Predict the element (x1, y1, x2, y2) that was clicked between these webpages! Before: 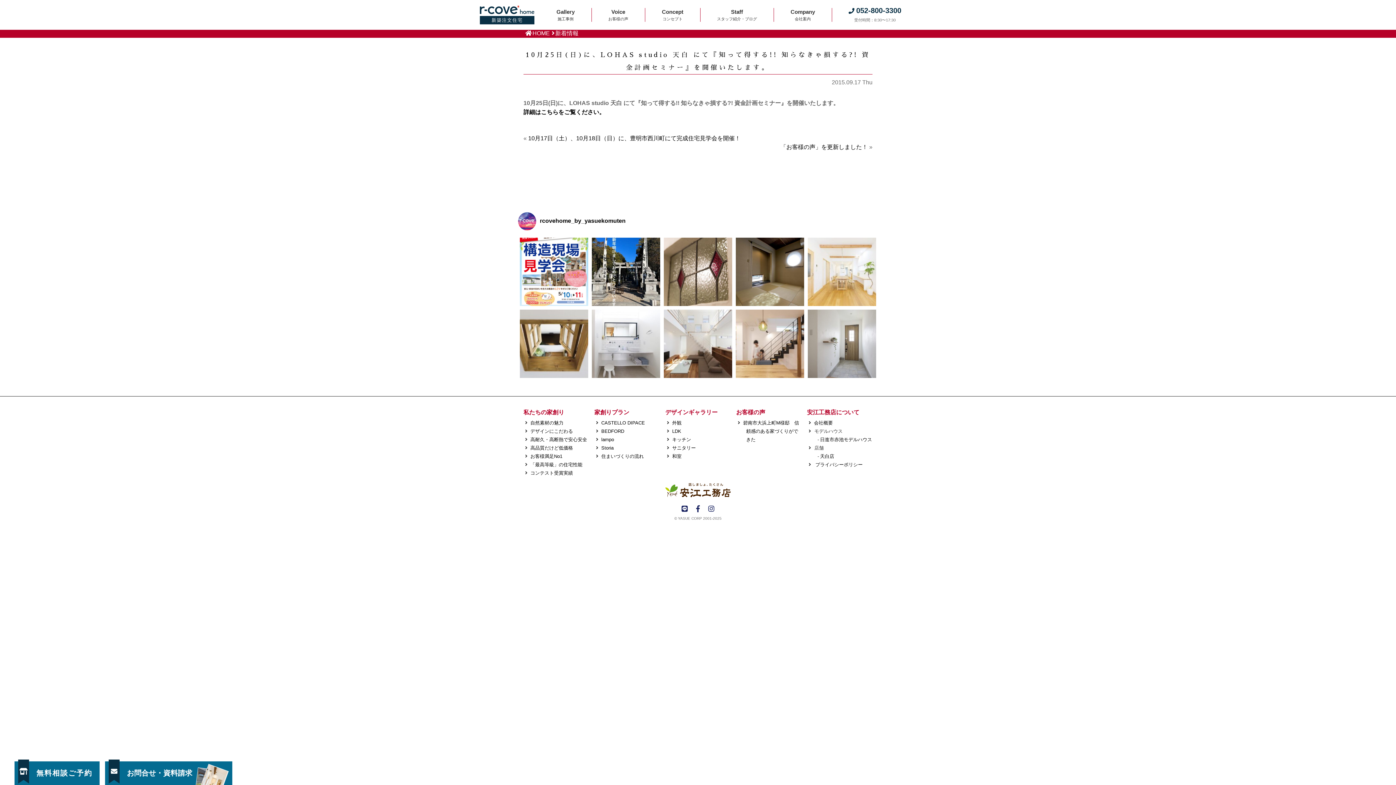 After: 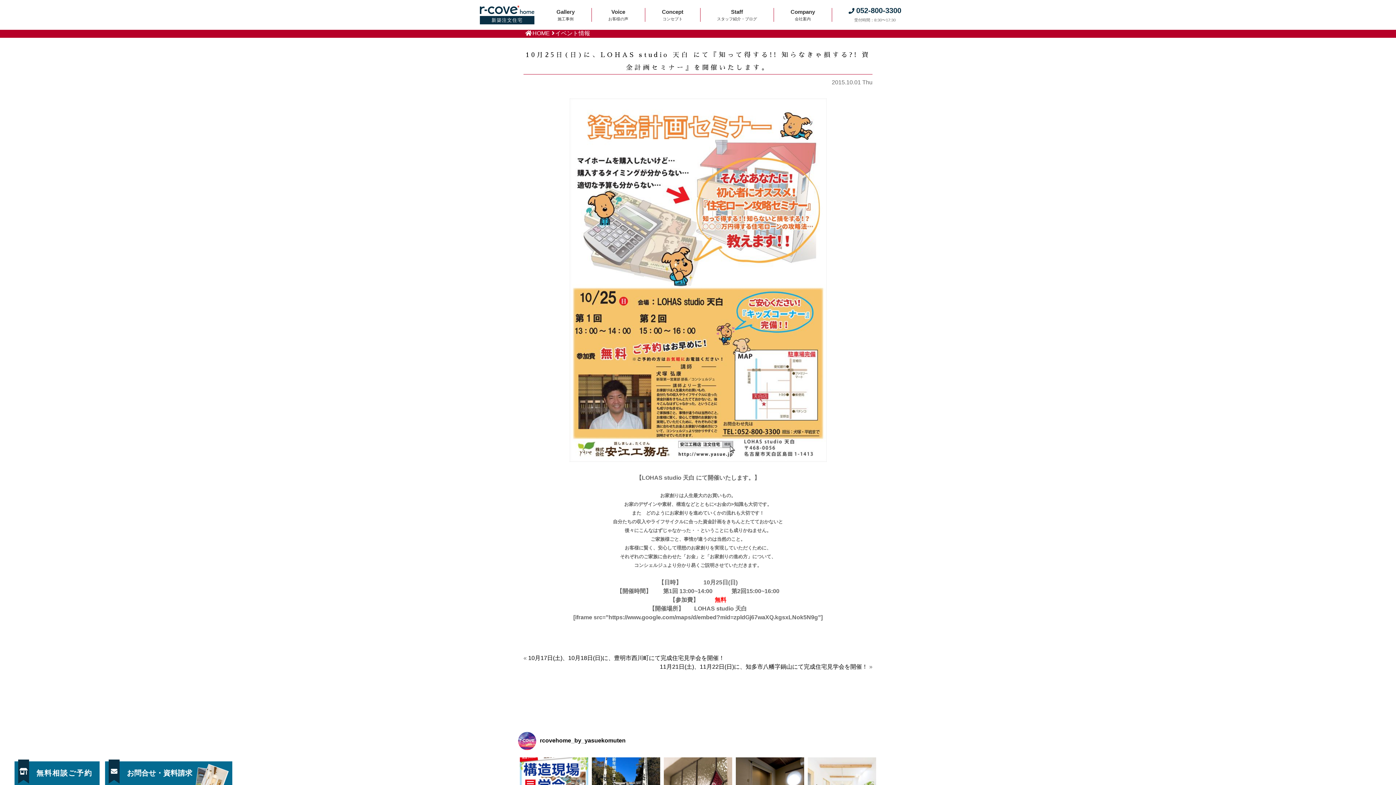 Action: bbox: (523, 109, 605, 115) label: 詳細はこちらをご覧ください。